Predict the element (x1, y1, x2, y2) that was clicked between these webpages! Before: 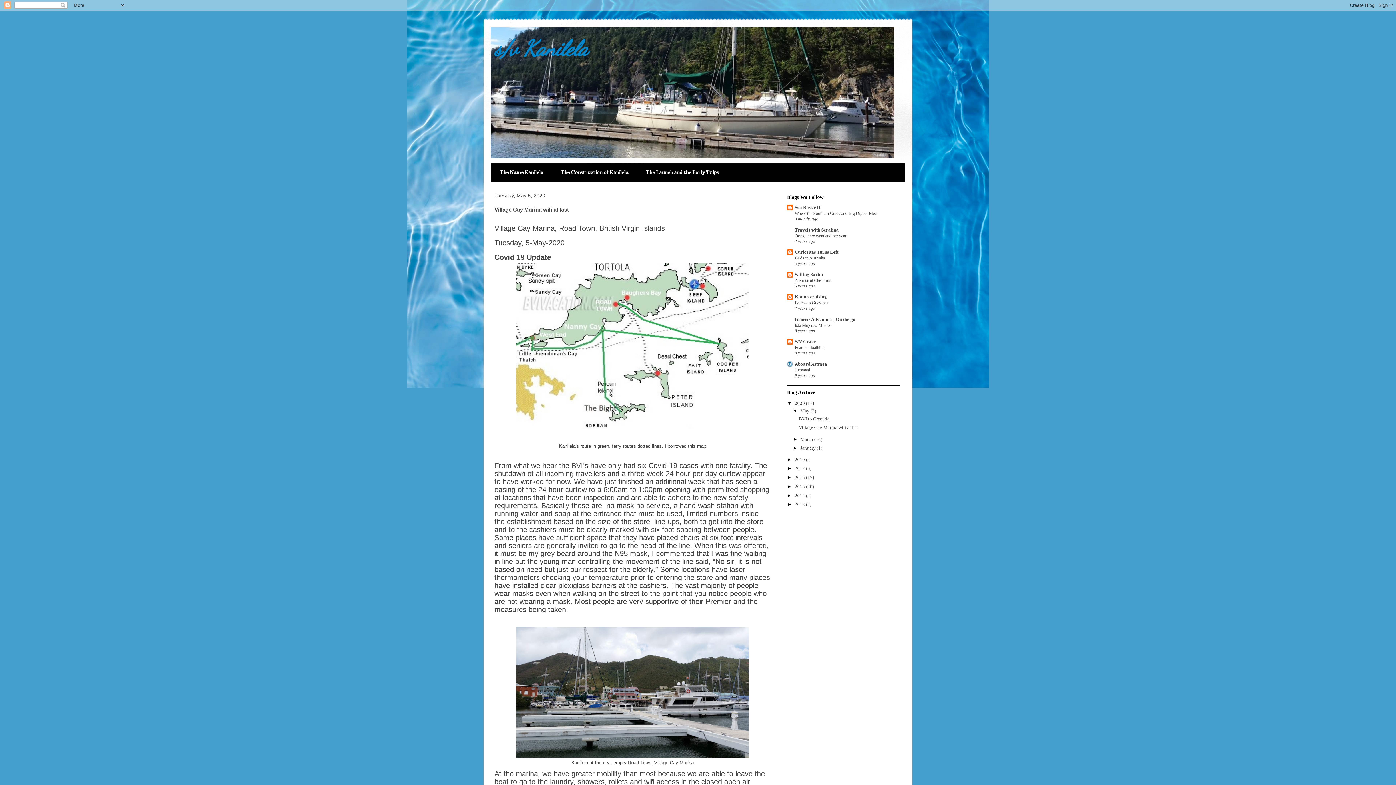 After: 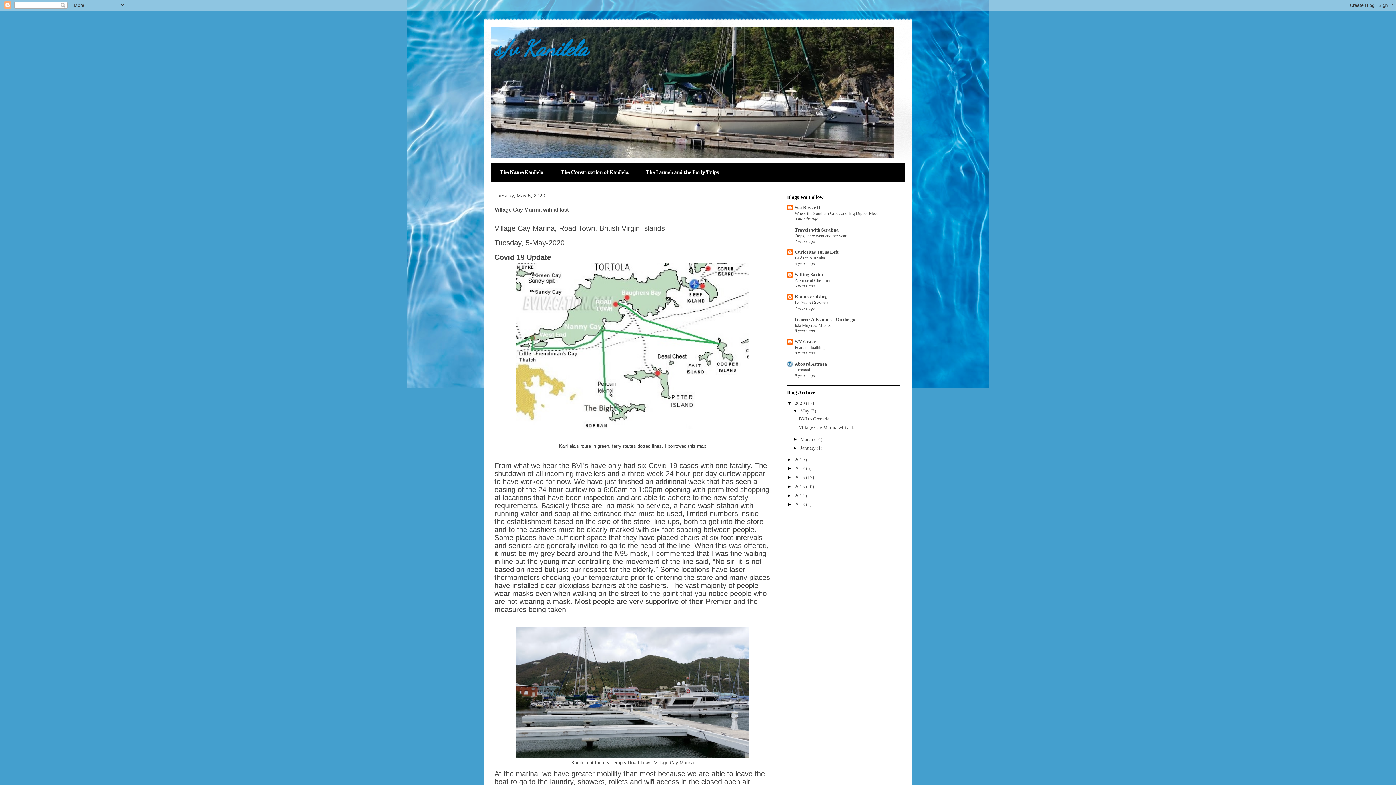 Action: label: Sailing Sarita bbox: (794, 271, 823, 277)